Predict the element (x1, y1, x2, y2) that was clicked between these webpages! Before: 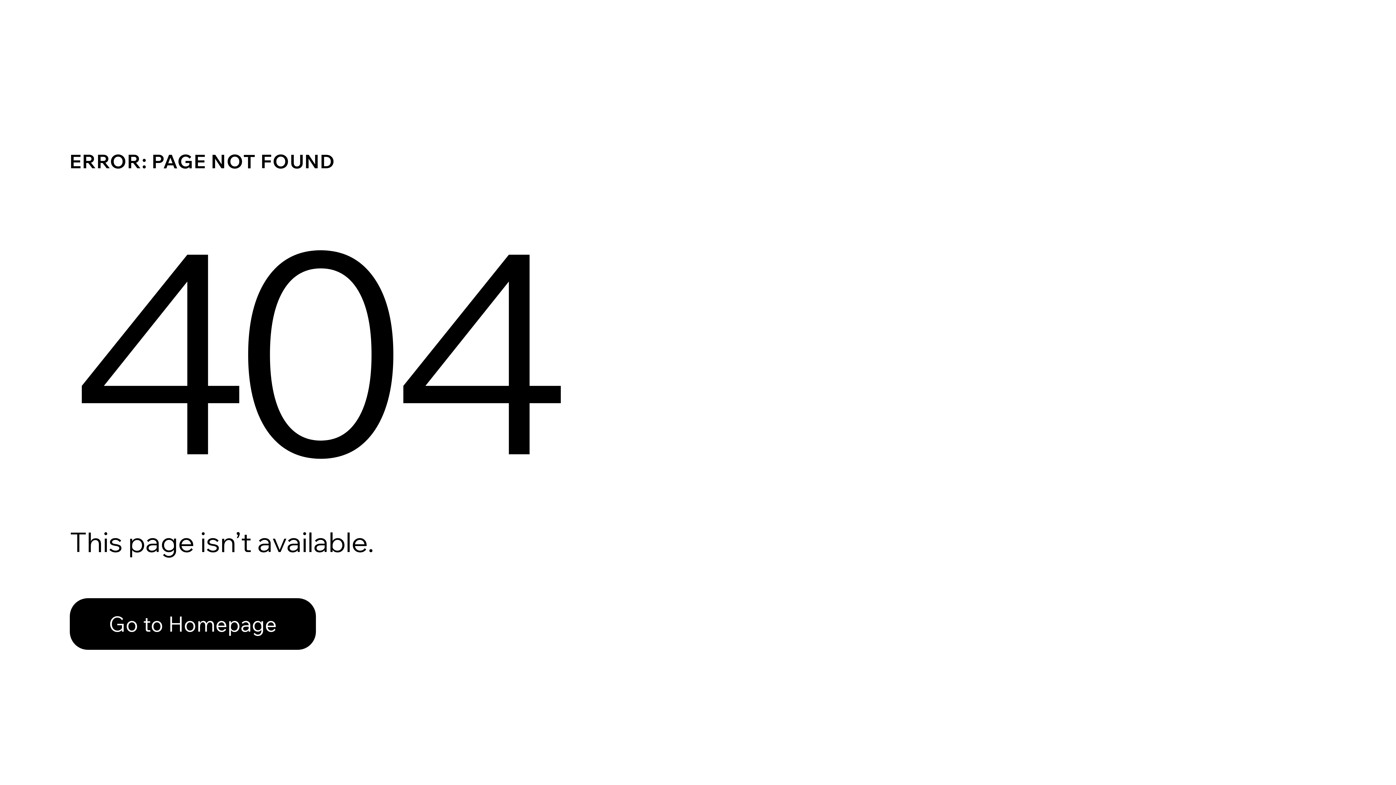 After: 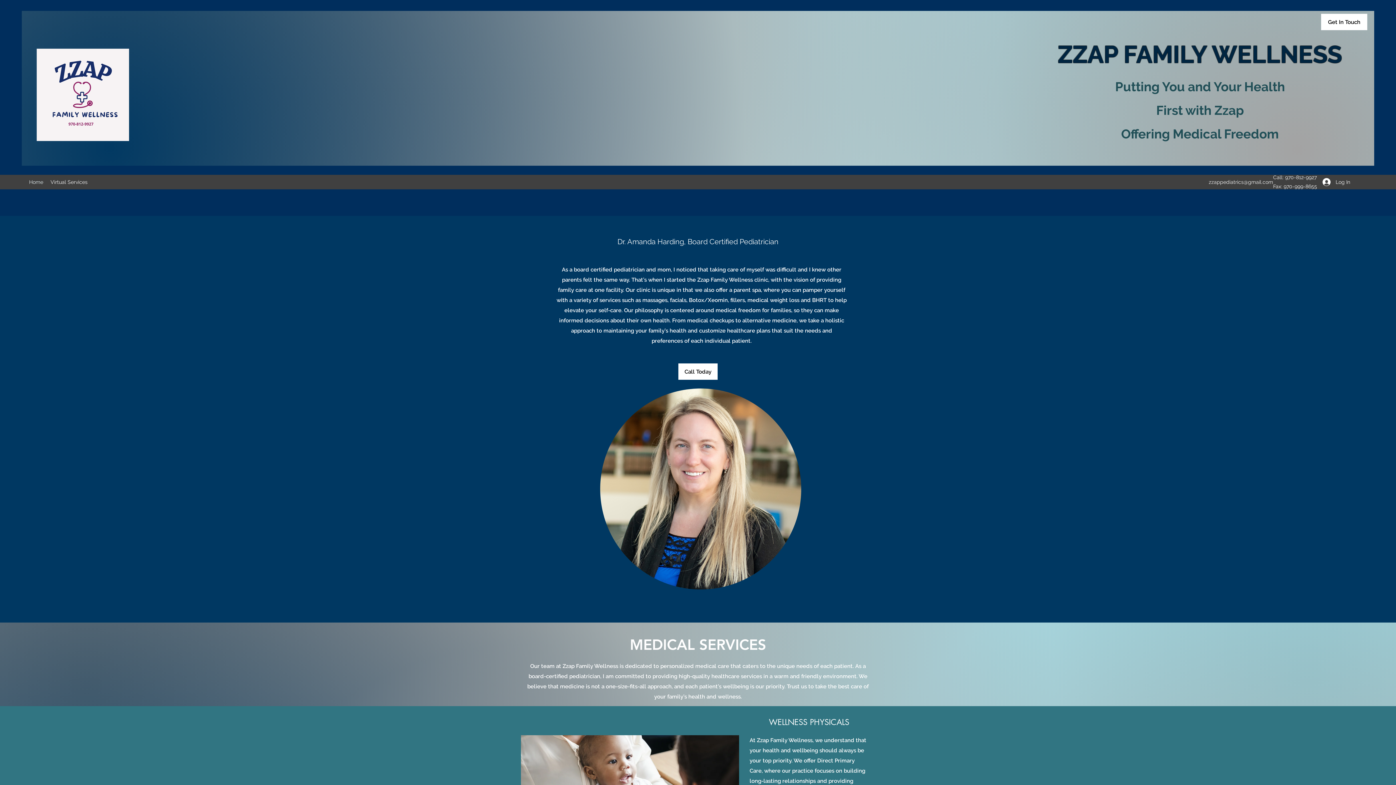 Action: label: Go to Homepage bbox: (69, 598, 316, 650)